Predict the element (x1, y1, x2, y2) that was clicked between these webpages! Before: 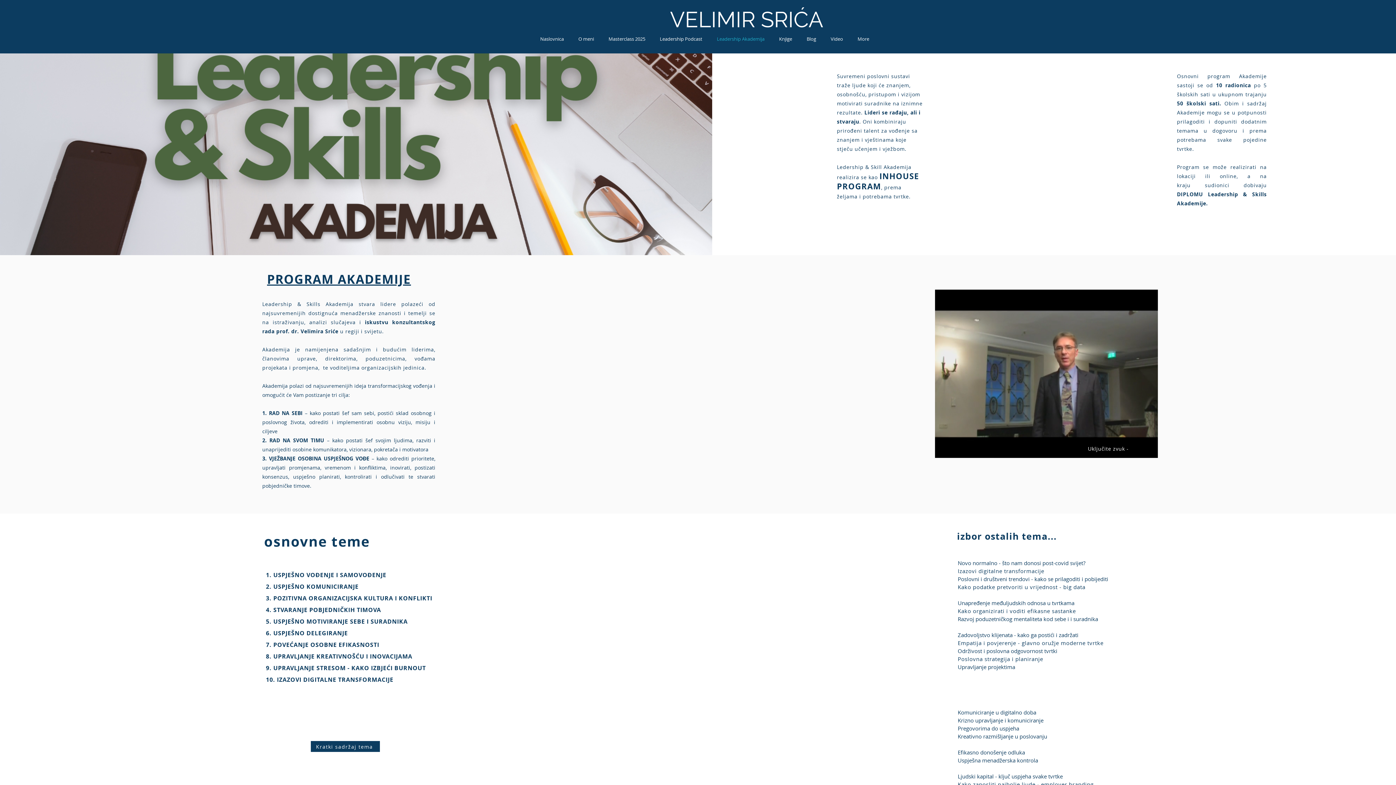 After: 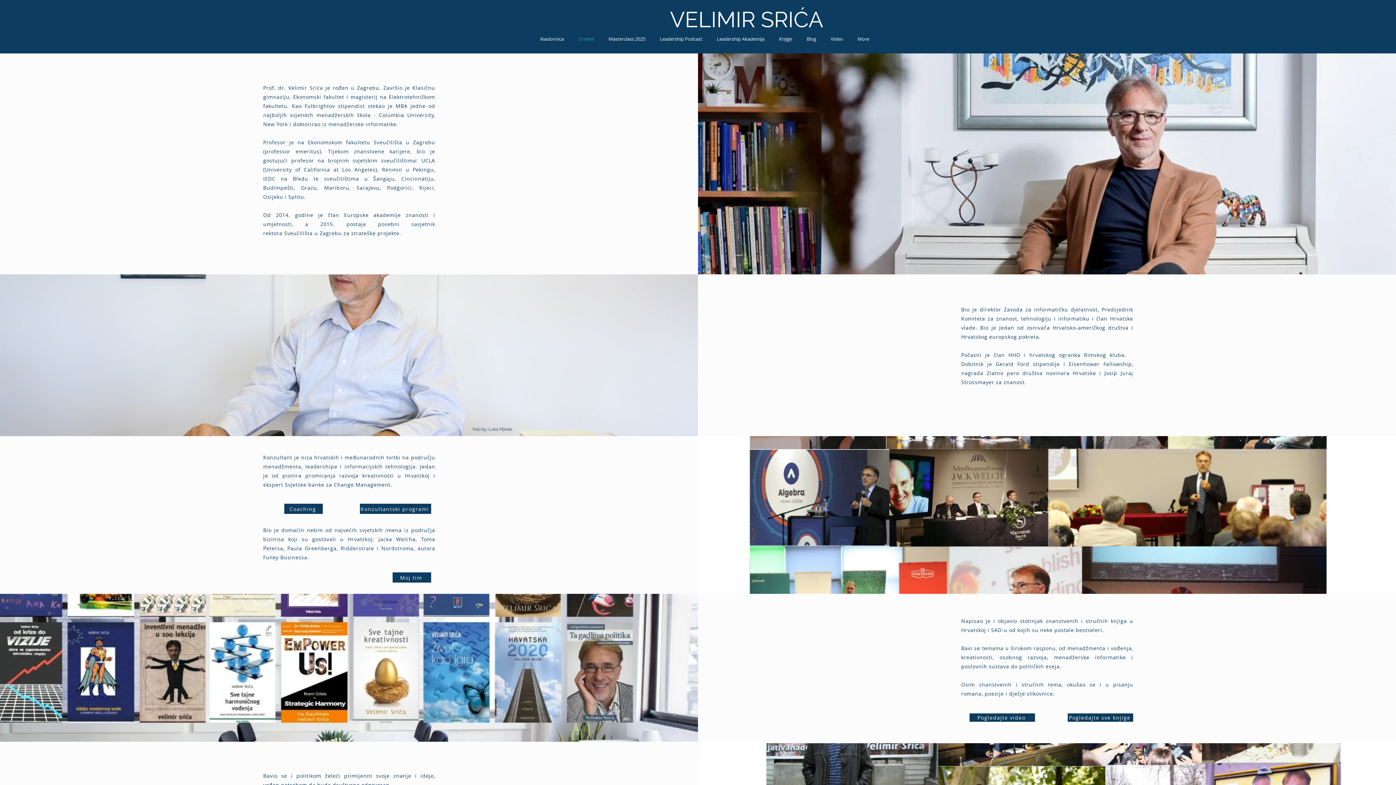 Action: label: O meni bbox: (571, 34, 601, 43)